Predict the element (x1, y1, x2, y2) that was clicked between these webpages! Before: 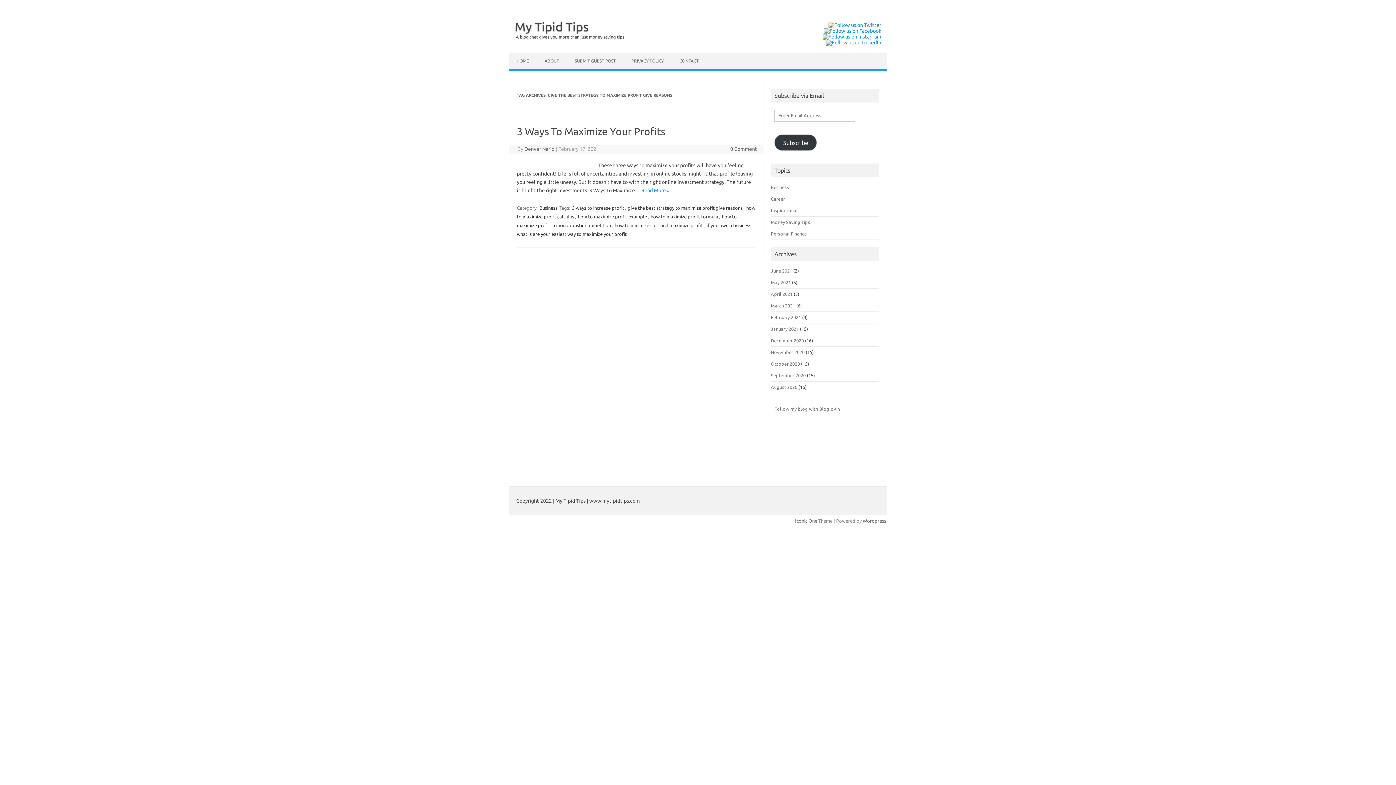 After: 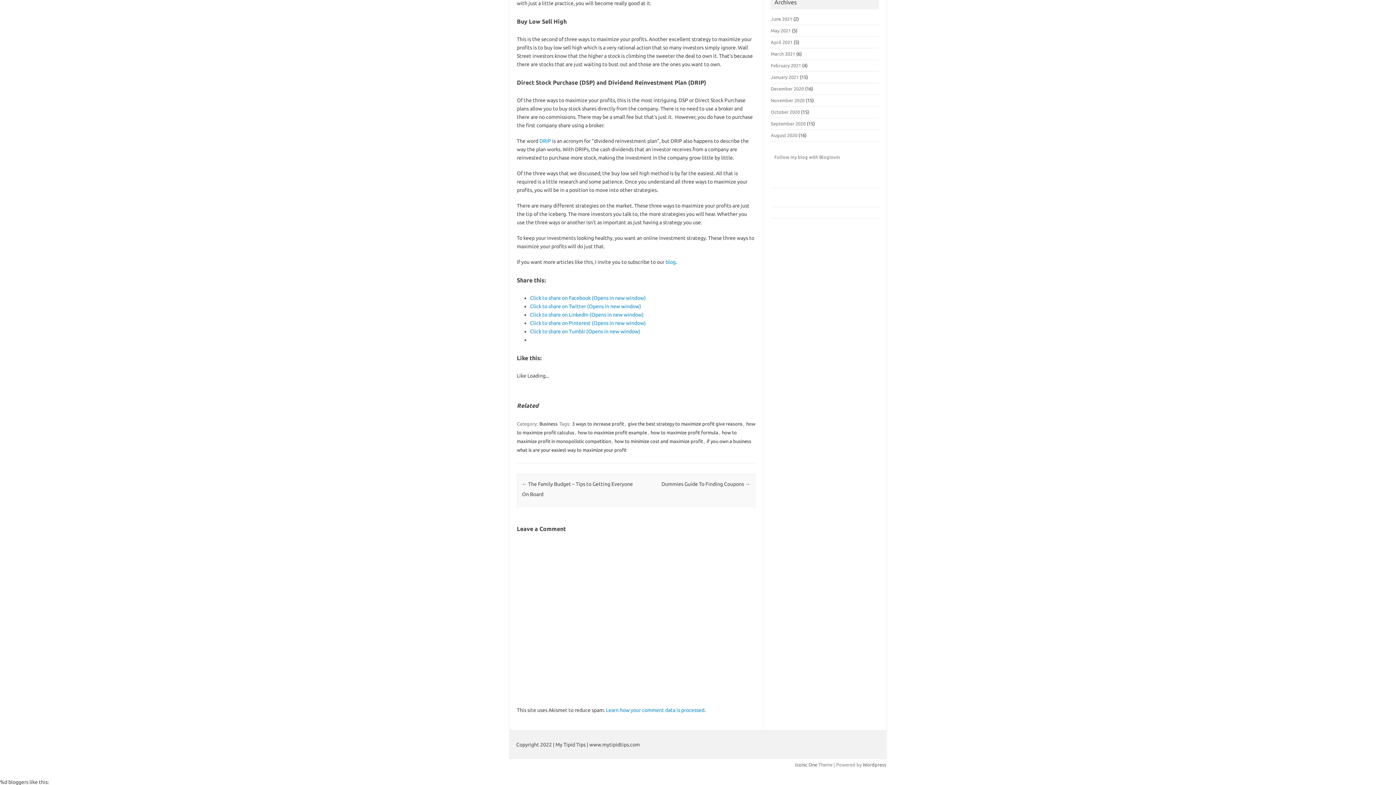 Action: bbox: (730, 146, 757, 152) label: 0 Comment